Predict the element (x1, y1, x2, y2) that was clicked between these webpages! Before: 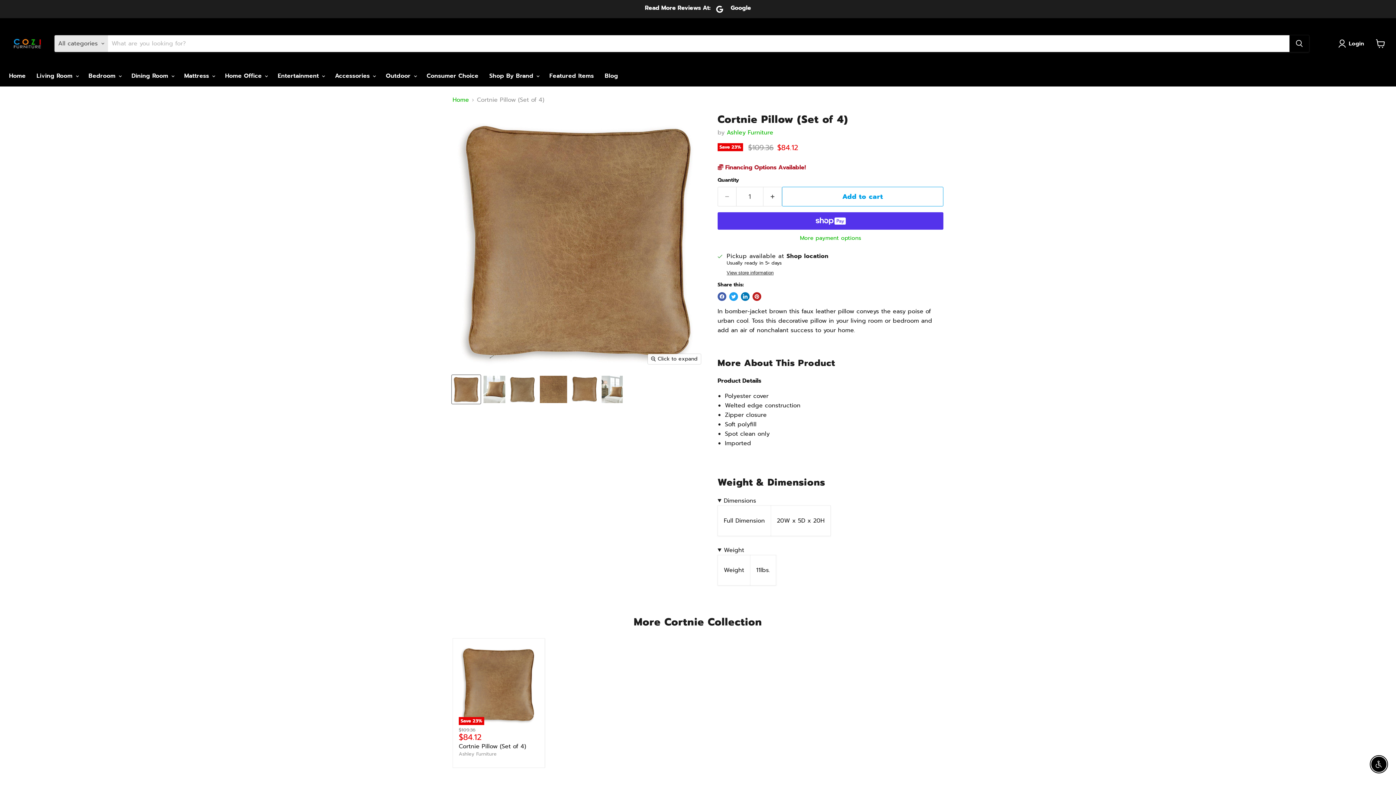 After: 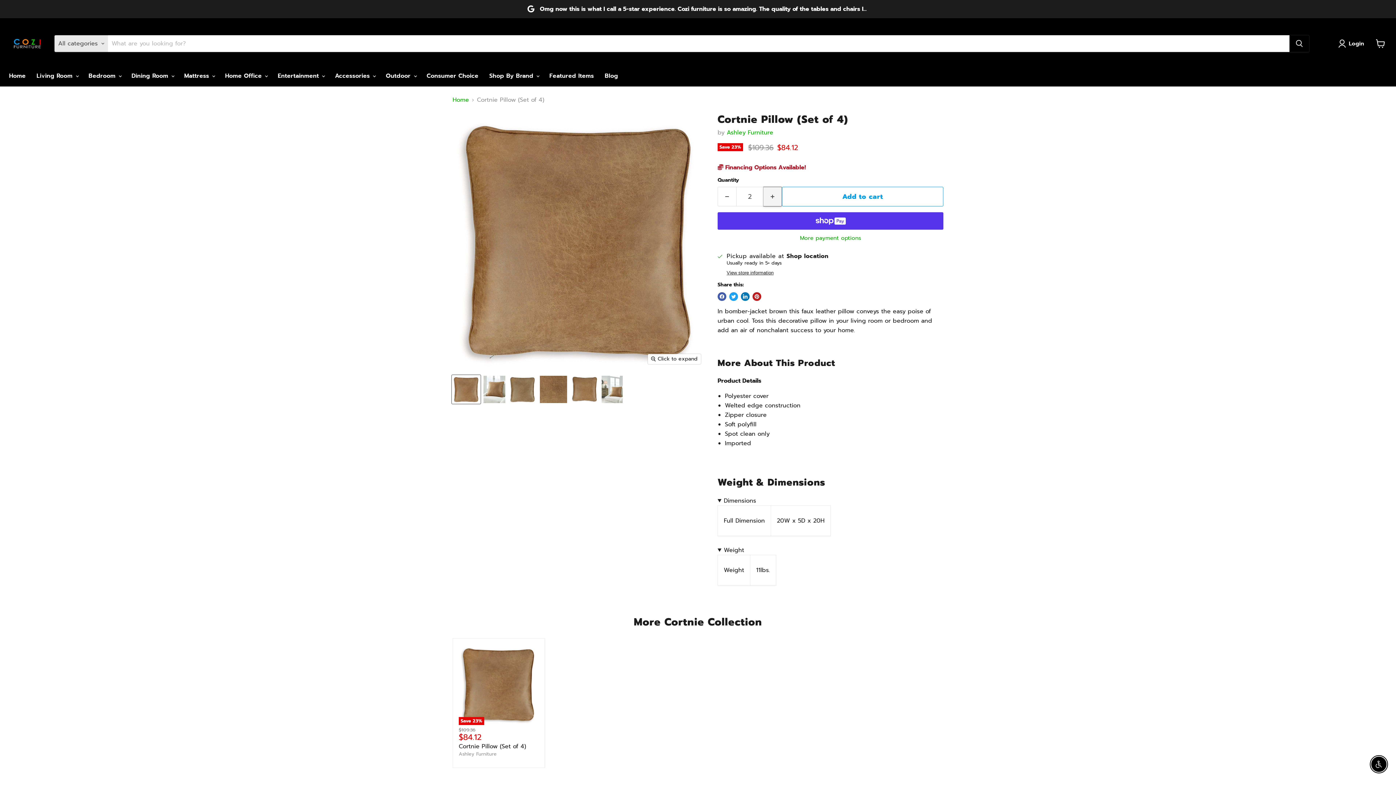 Action: label: Increase quantity by 1 bbox: (763, 186, 782, 206)